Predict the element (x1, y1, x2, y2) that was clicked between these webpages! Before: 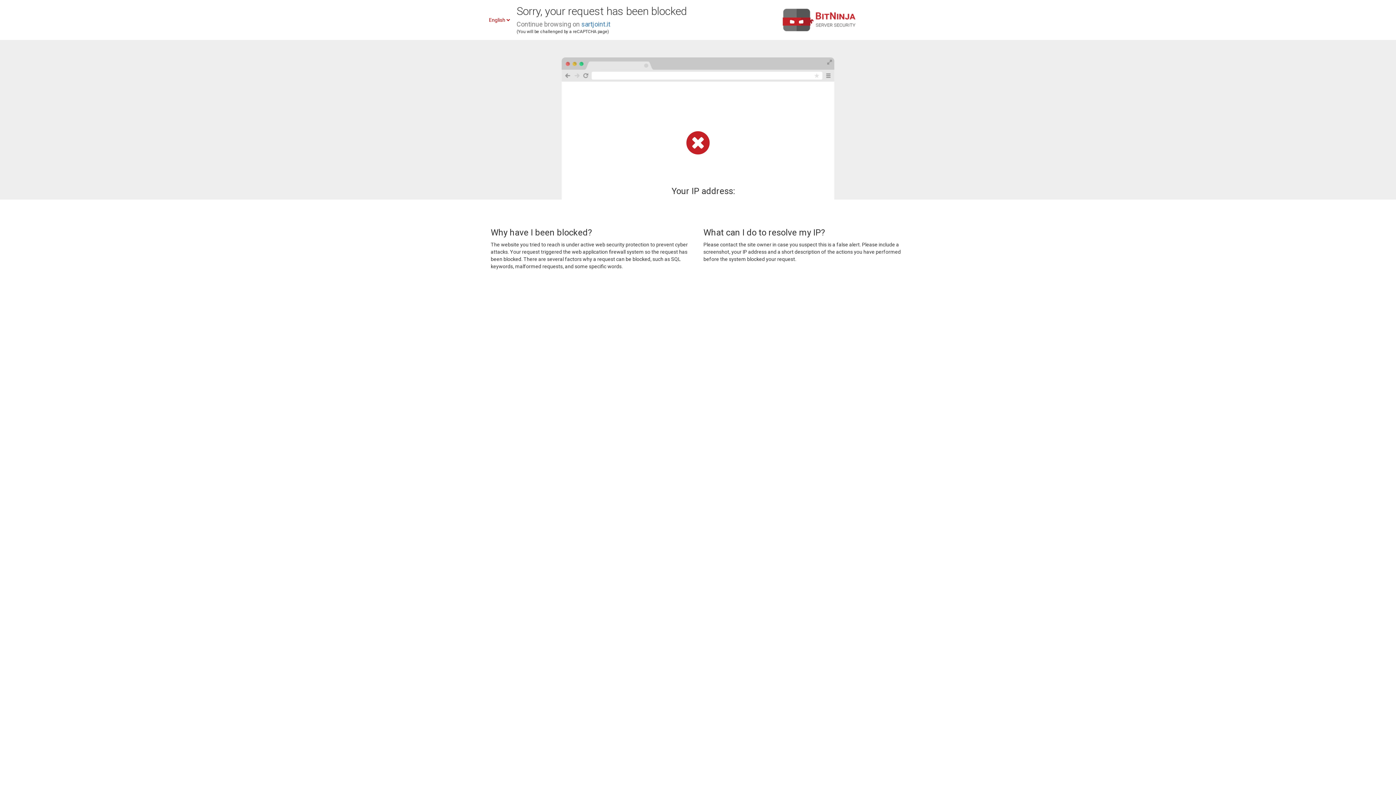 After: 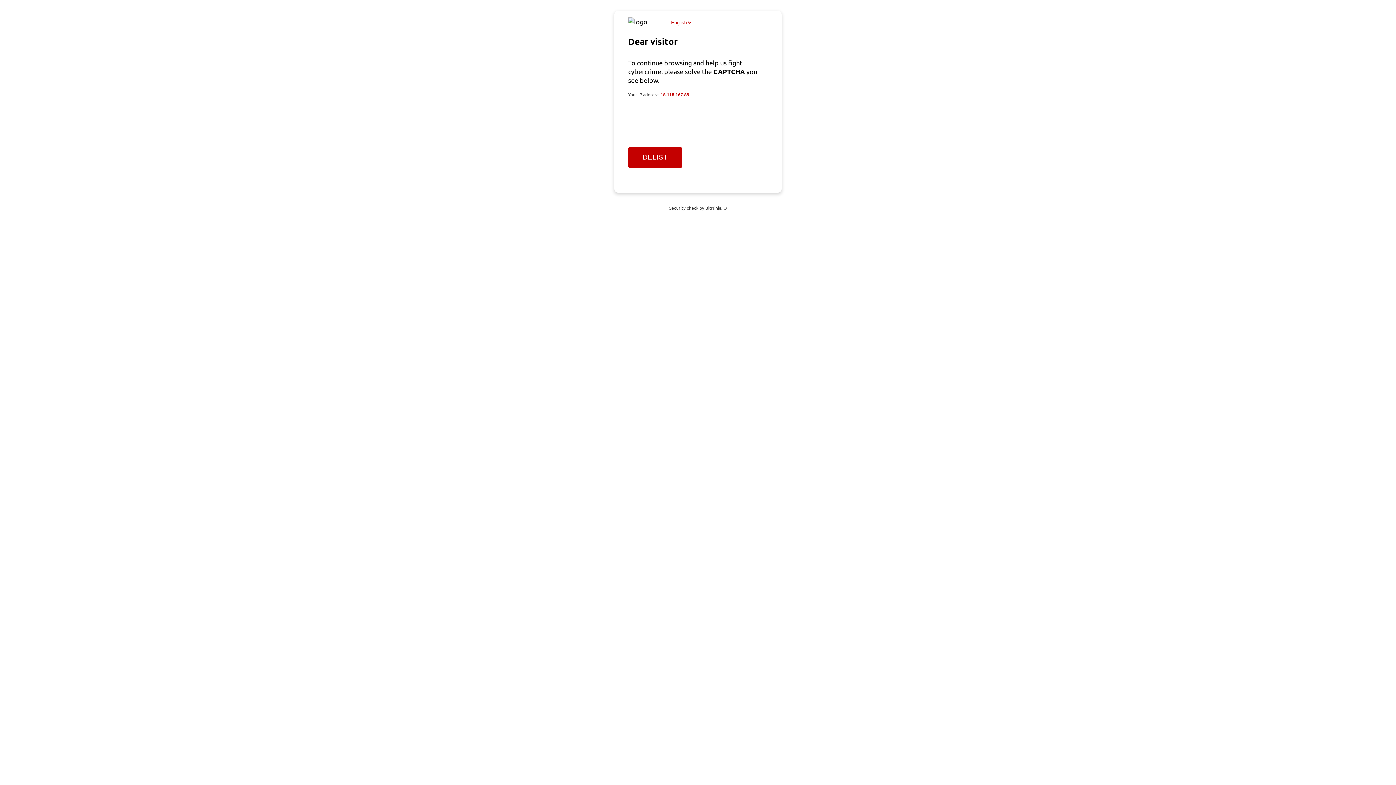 Action: label: sartjoint.it bbox: (581, 20, 610, 28)